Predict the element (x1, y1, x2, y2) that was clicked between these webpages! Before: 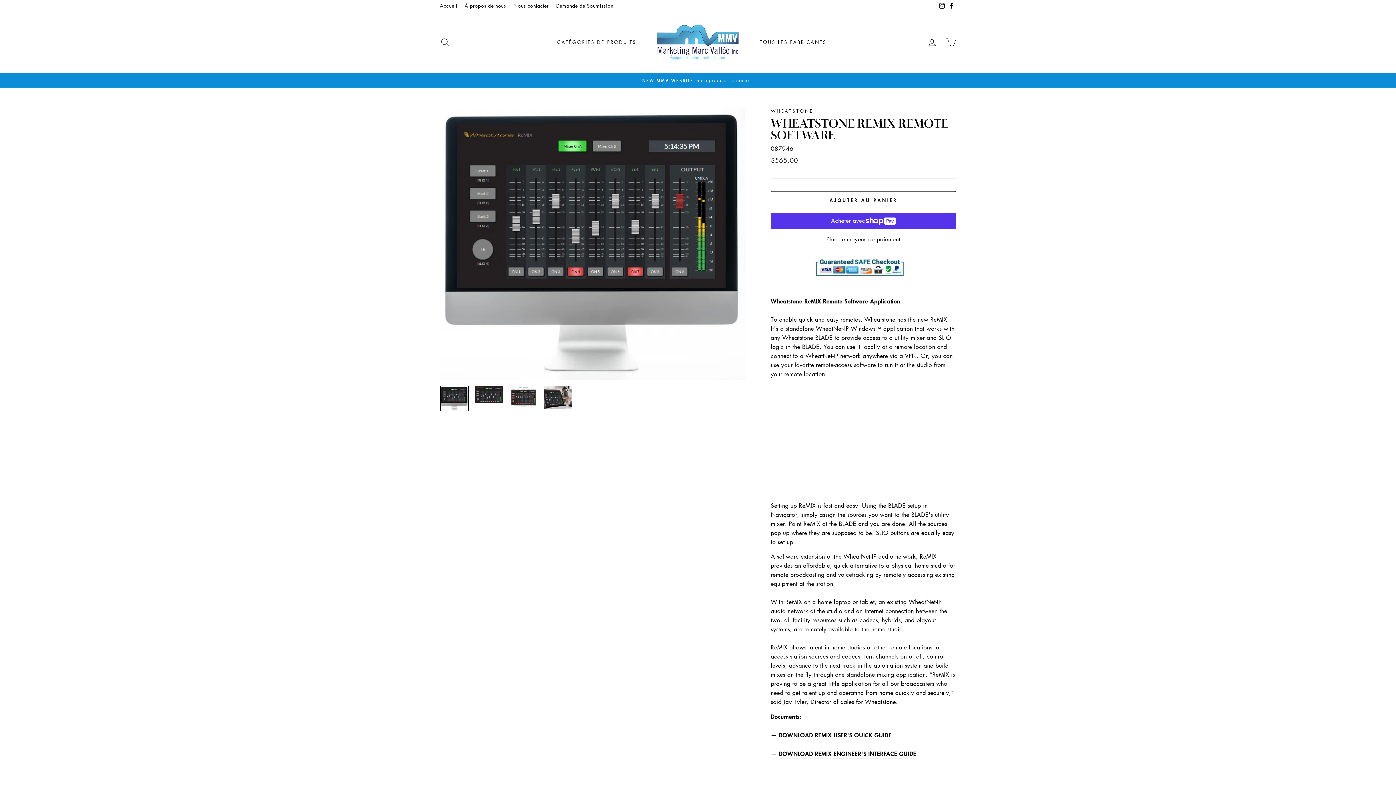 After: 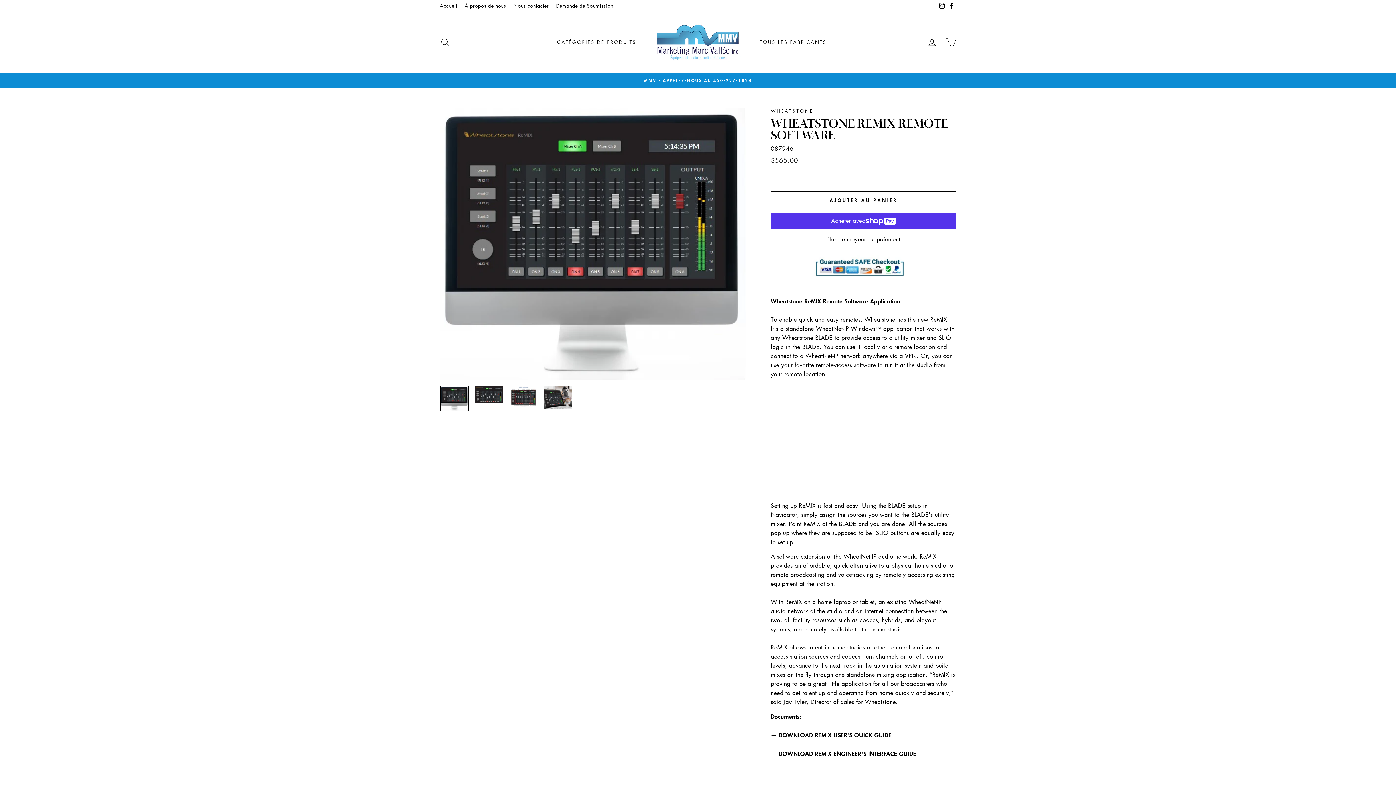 Action: bbox: (937, 0, 946, 11) label: Instagram